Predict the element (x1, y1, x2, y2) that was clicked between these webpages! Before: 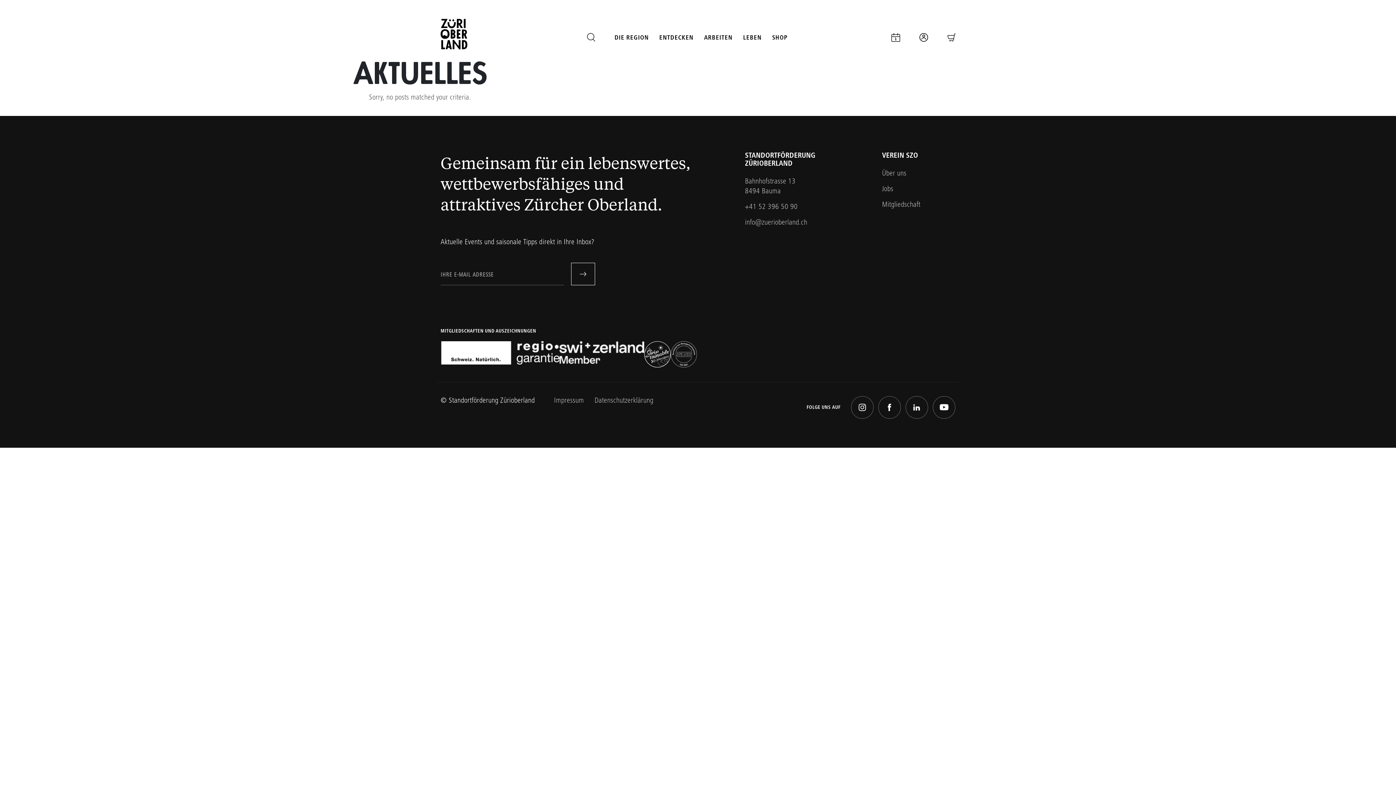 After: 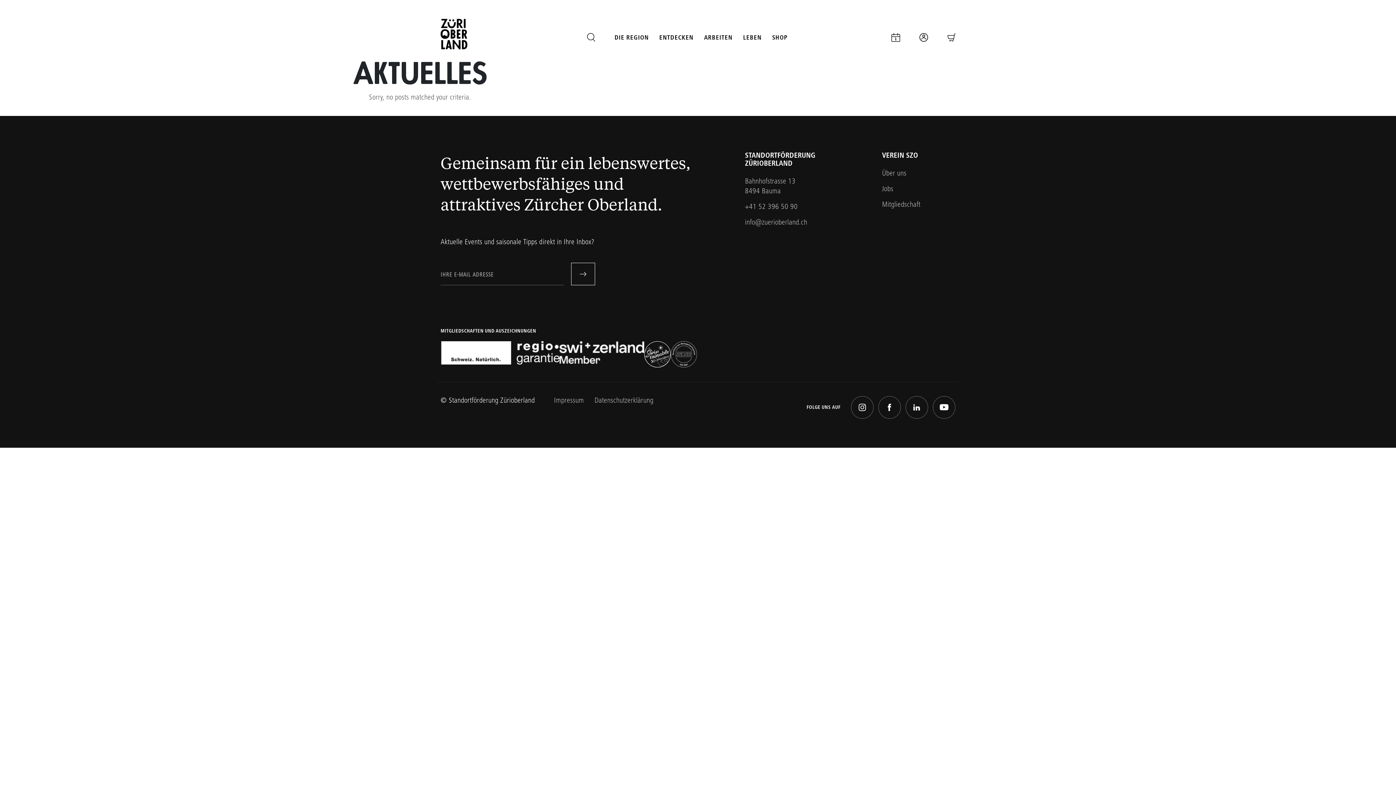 Action: bbox: (644, 341, 670, 367)